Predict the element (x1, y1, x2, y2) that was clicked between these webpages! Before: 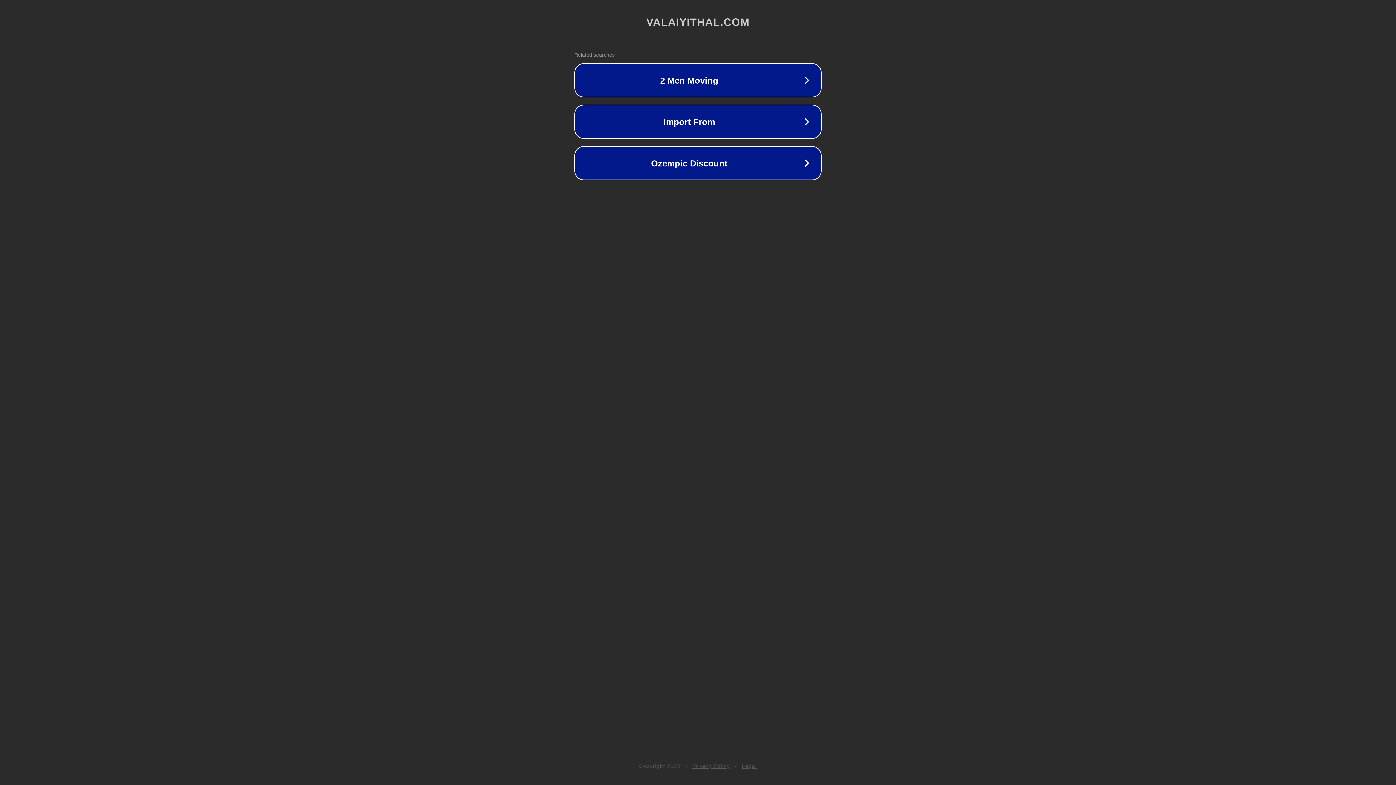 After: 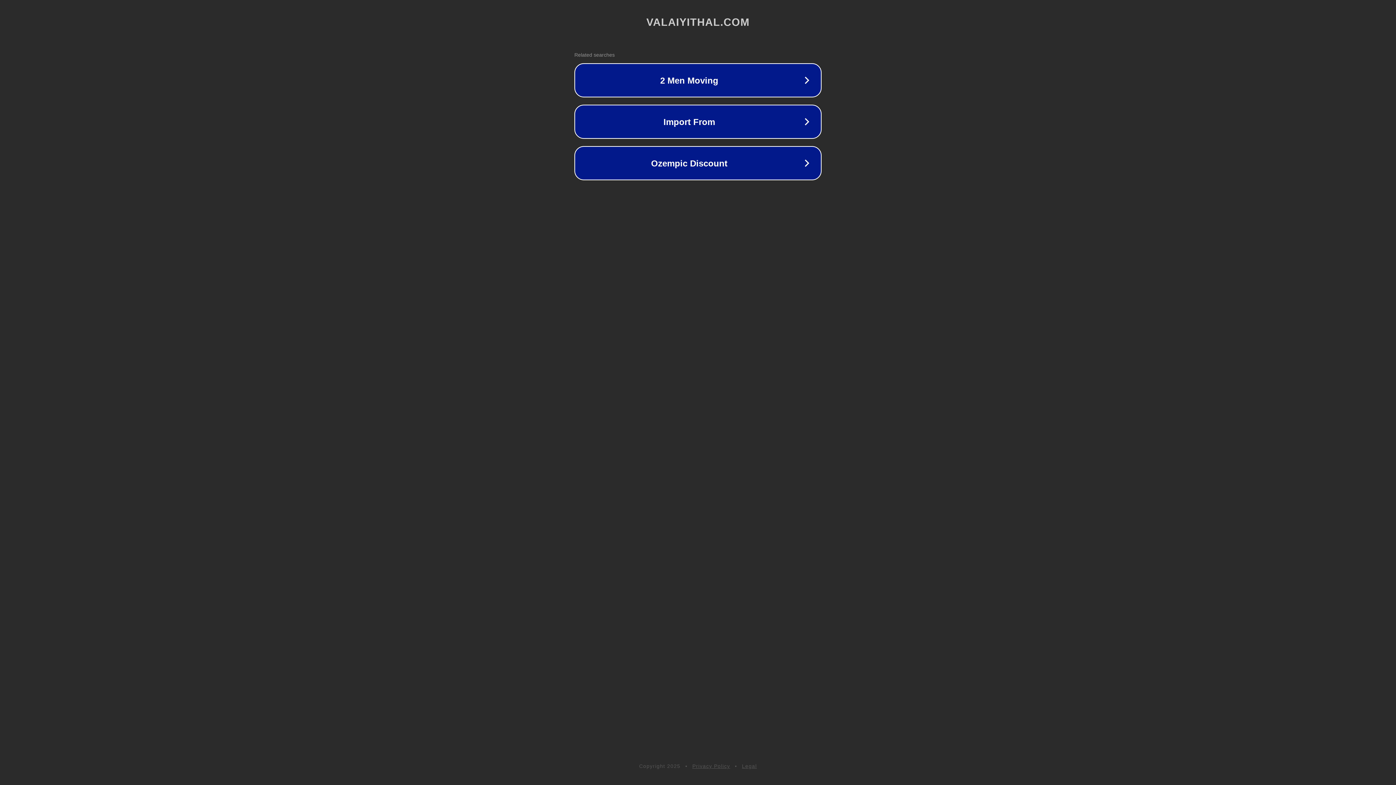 Action: label: Privacy Policy bbox: (692, 763, 730, 769)